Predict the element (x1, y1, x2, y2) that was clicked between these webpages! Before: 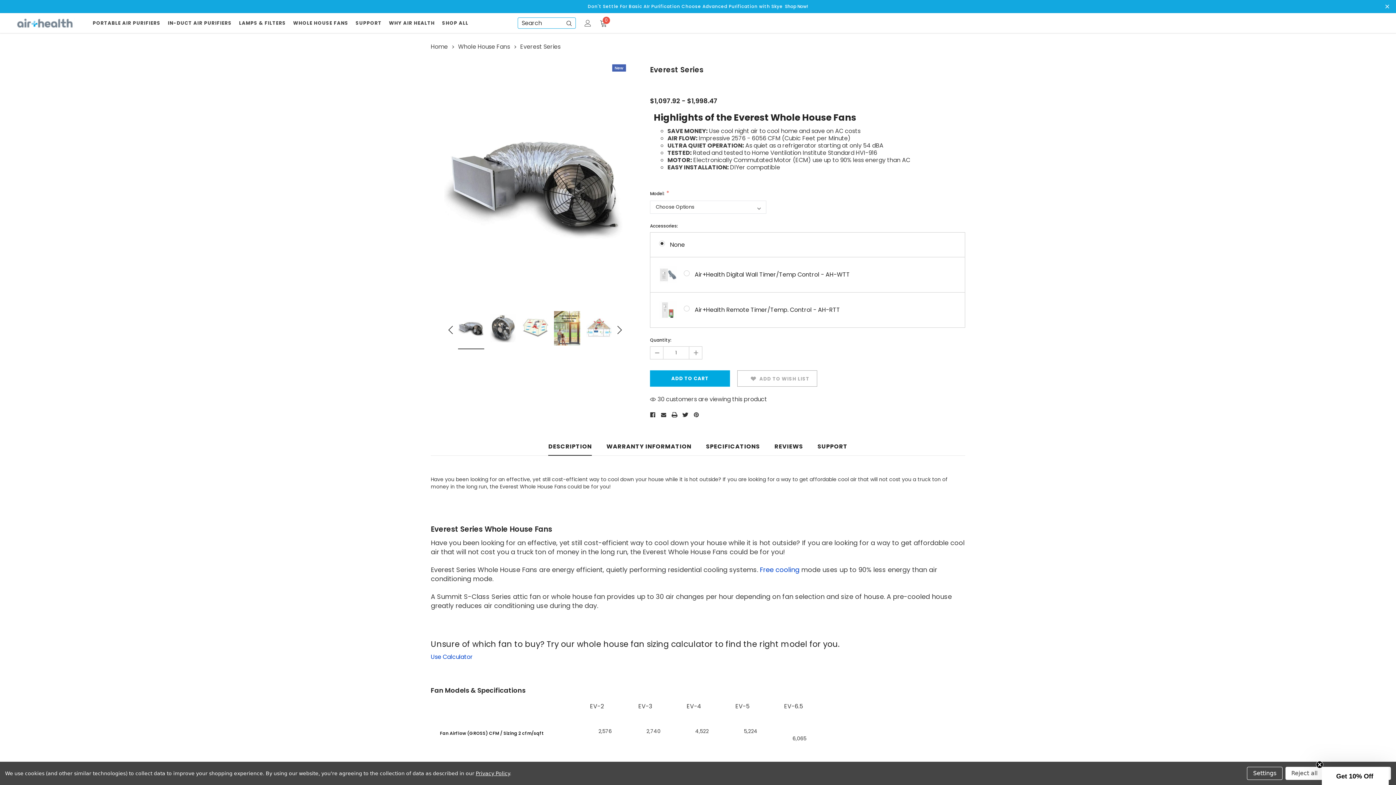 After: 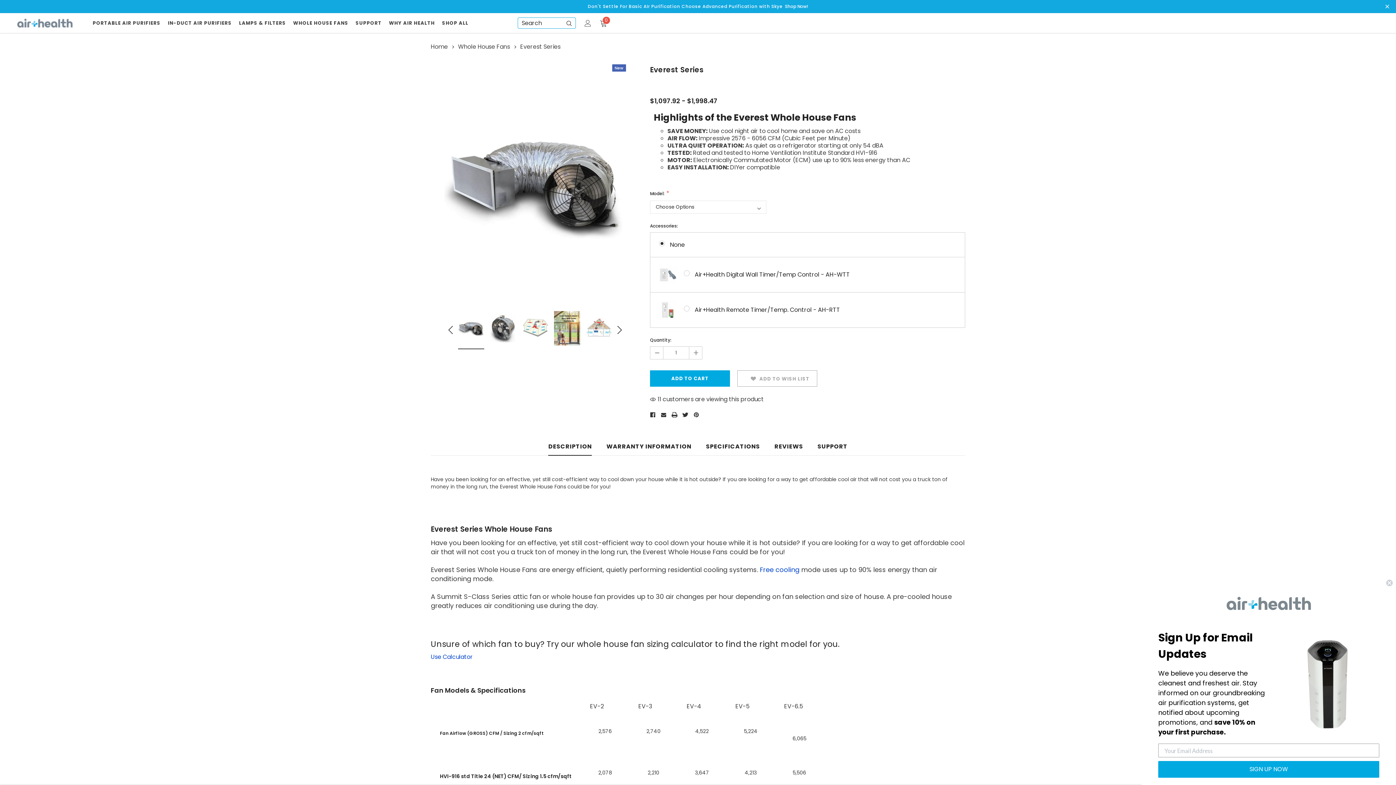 Action: bbox: (1285, 767, 1323, 780) label: Reject all